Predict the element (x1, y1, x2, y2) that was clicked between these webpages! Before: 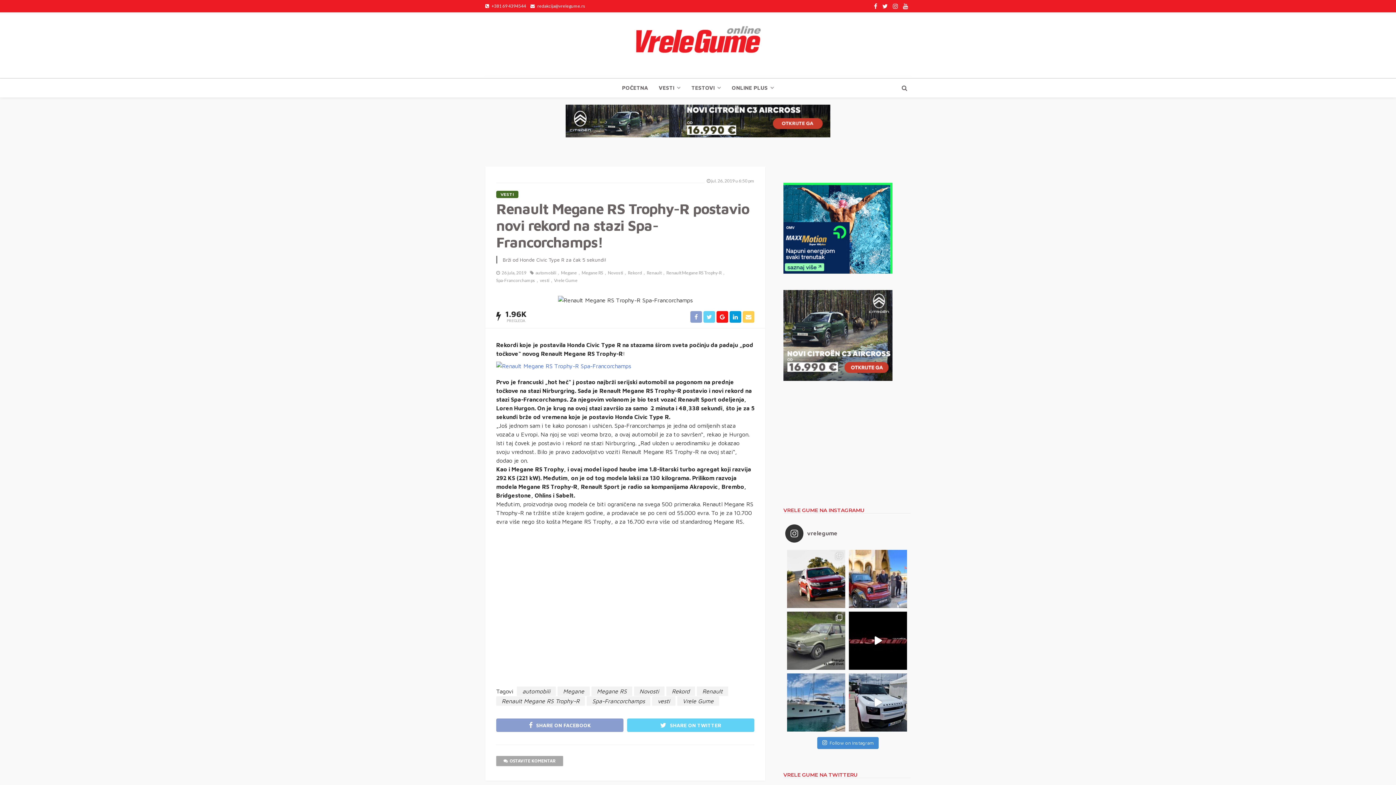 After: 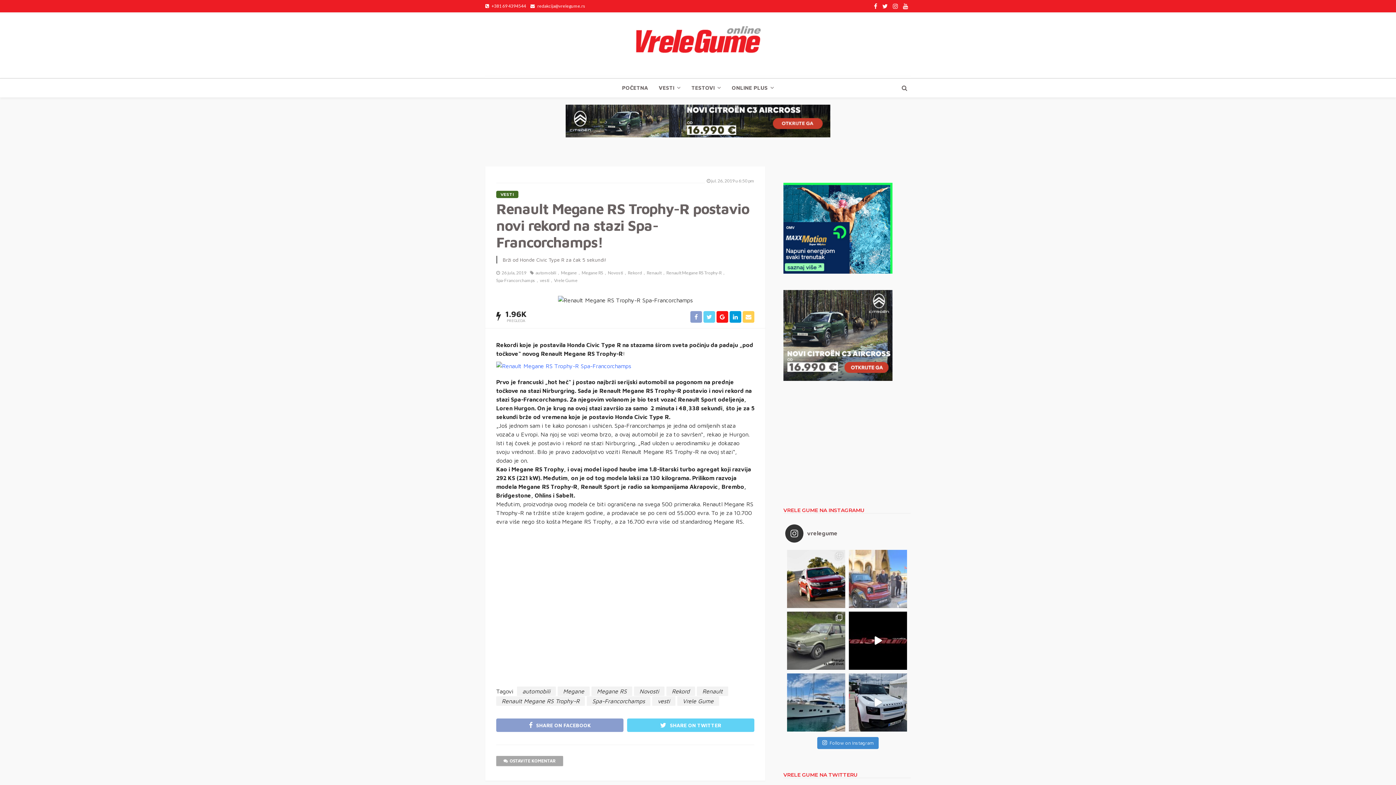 Action: bbox: (849, 550, 907, 608) label: Maroko predstavio prvi marokanski brend automobila